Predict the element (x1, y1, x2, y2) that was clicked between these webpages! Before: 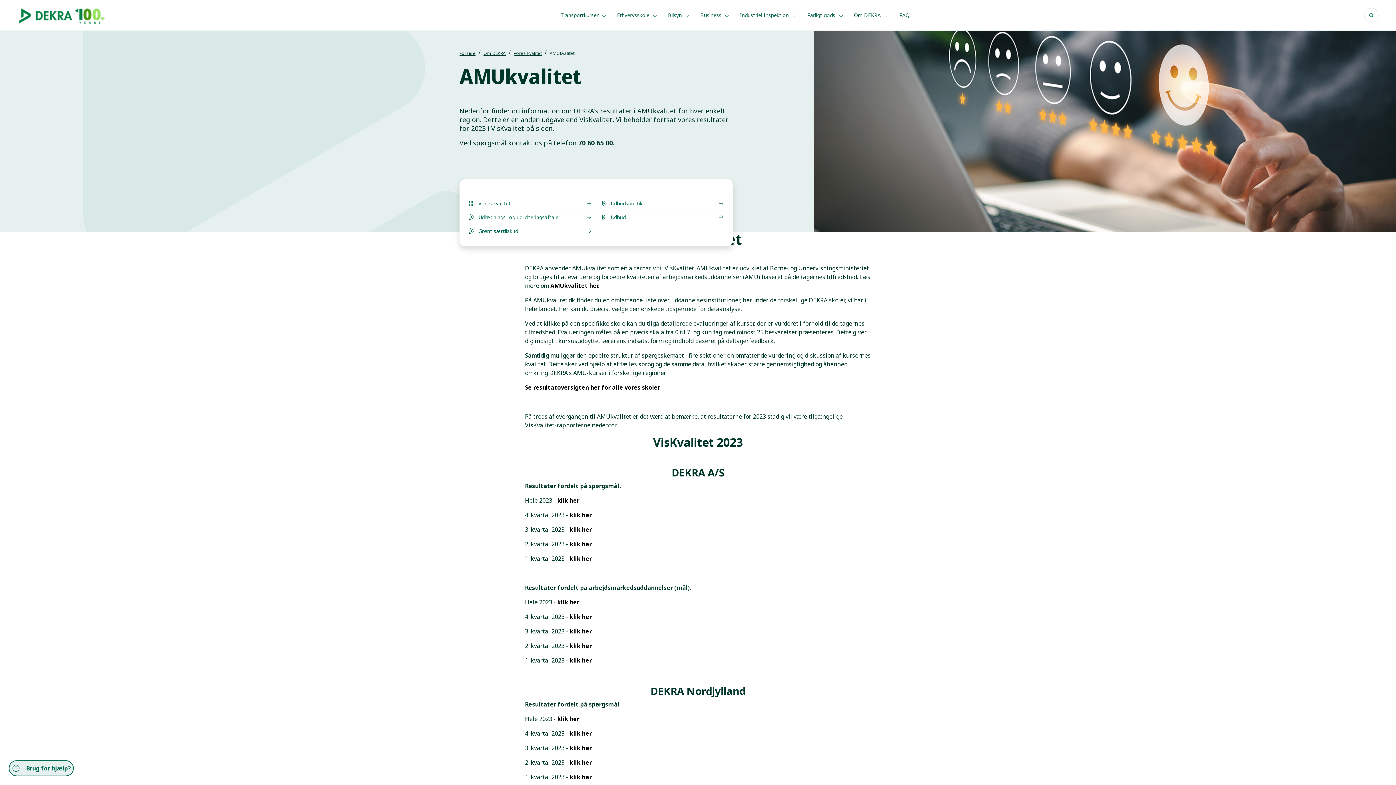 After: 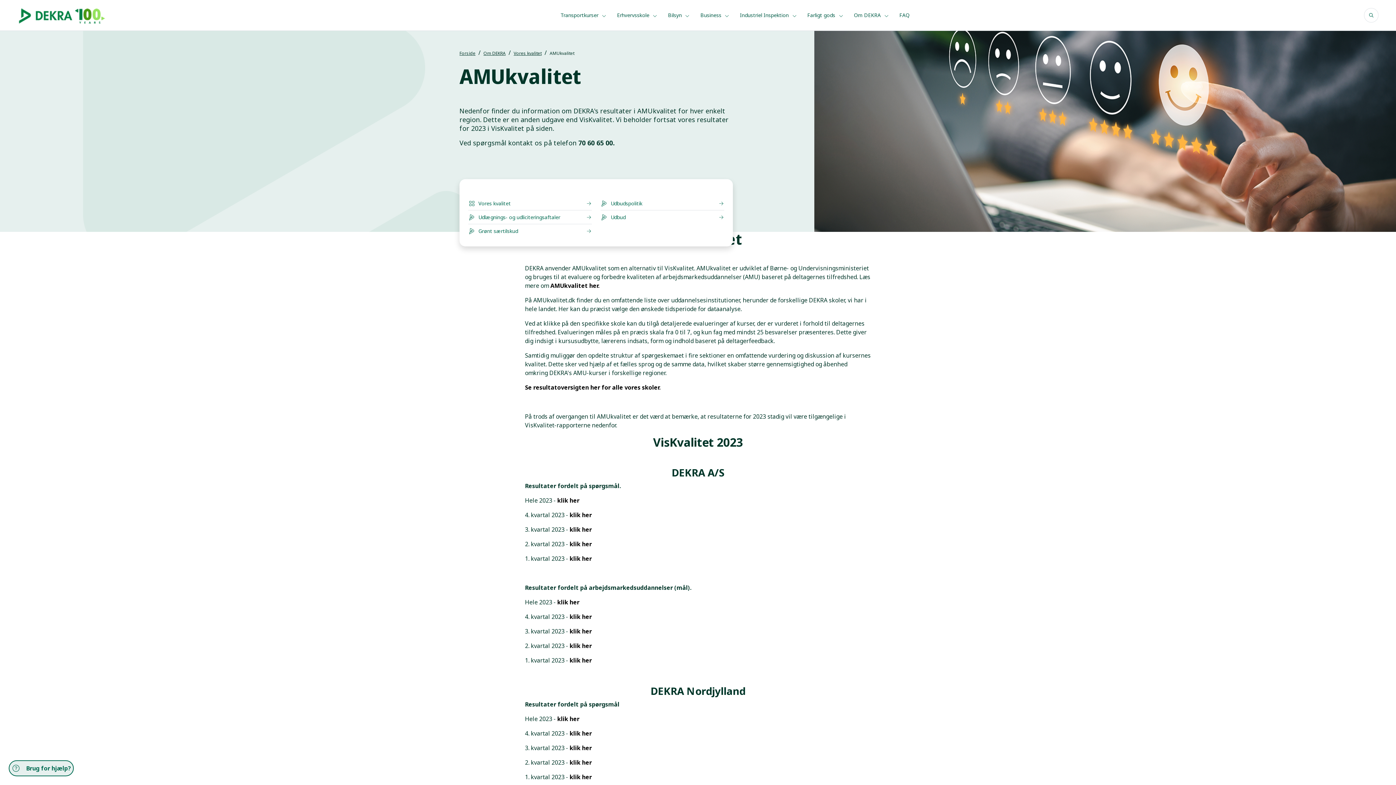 Action: label:  klik her bbox: (556, 598, 579, 606)